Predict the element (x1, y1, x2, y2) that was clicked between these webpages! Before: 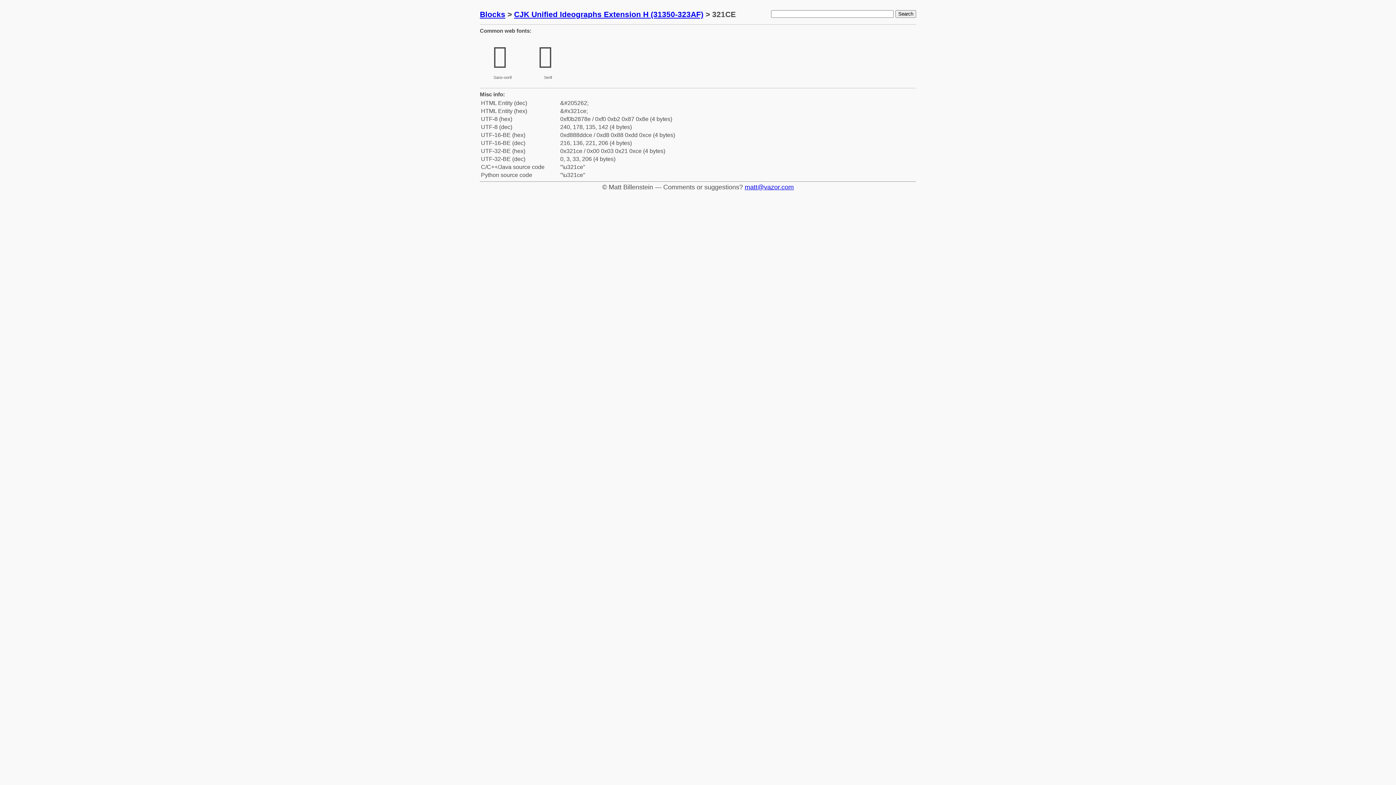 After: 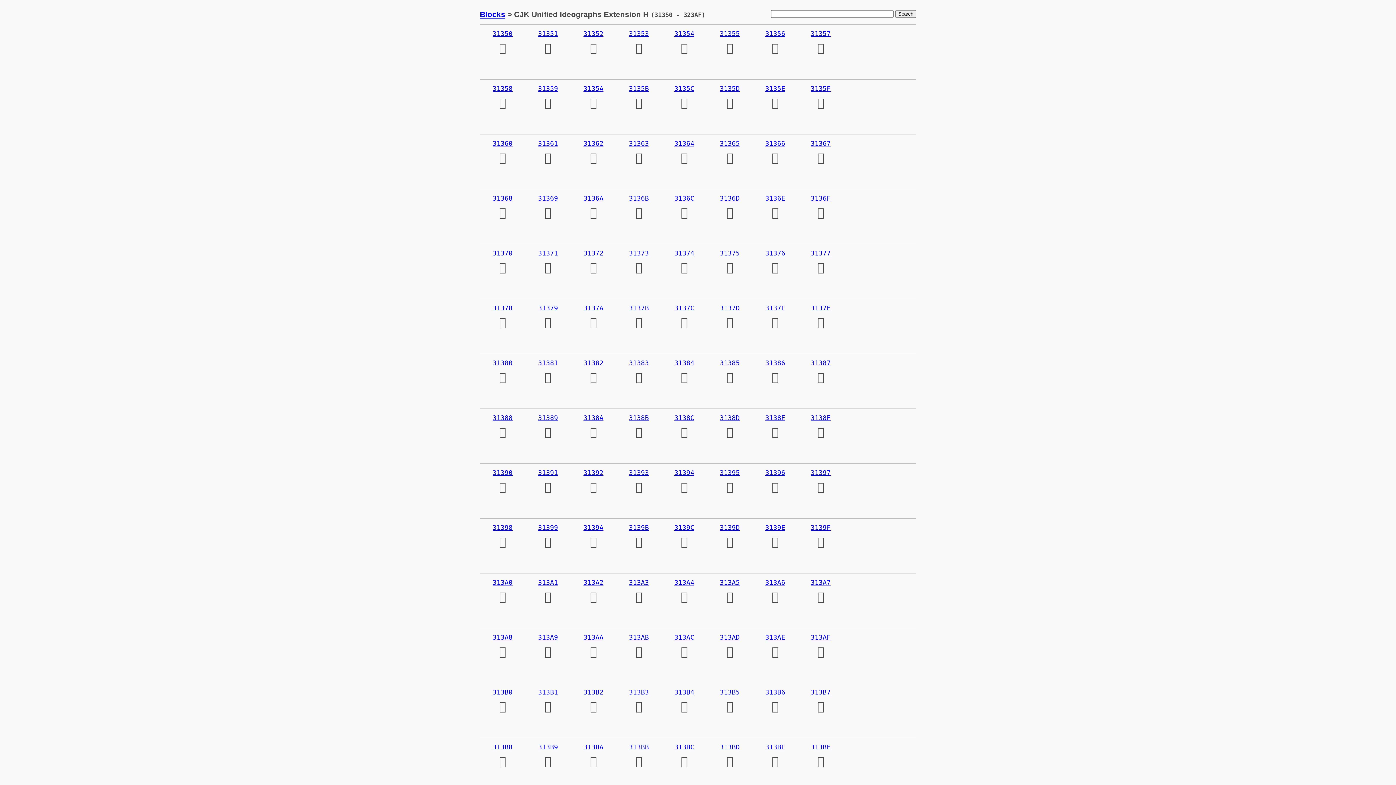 Action: bbox: (514, 10, 703, 18) label: CJK Unified Ideographs Extension H (31350-323AF)